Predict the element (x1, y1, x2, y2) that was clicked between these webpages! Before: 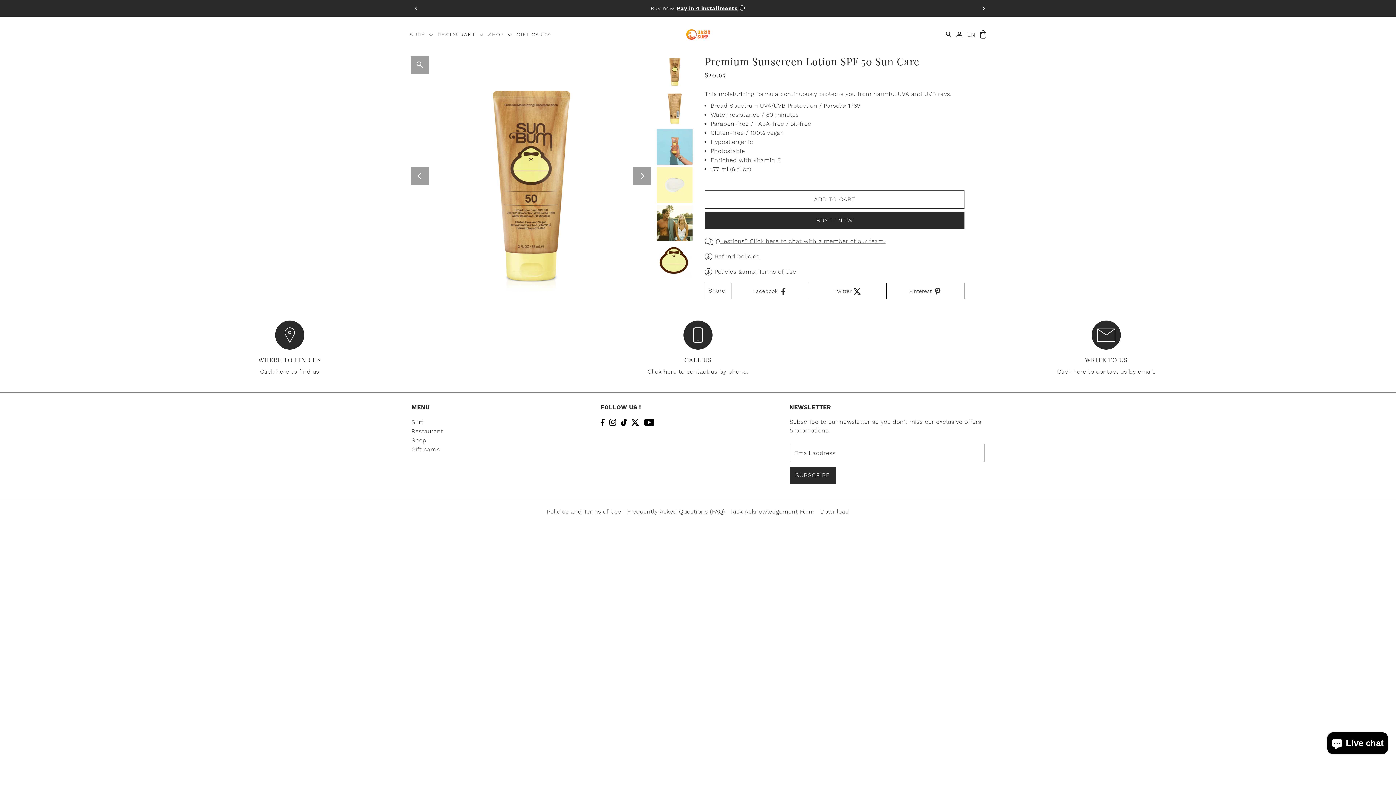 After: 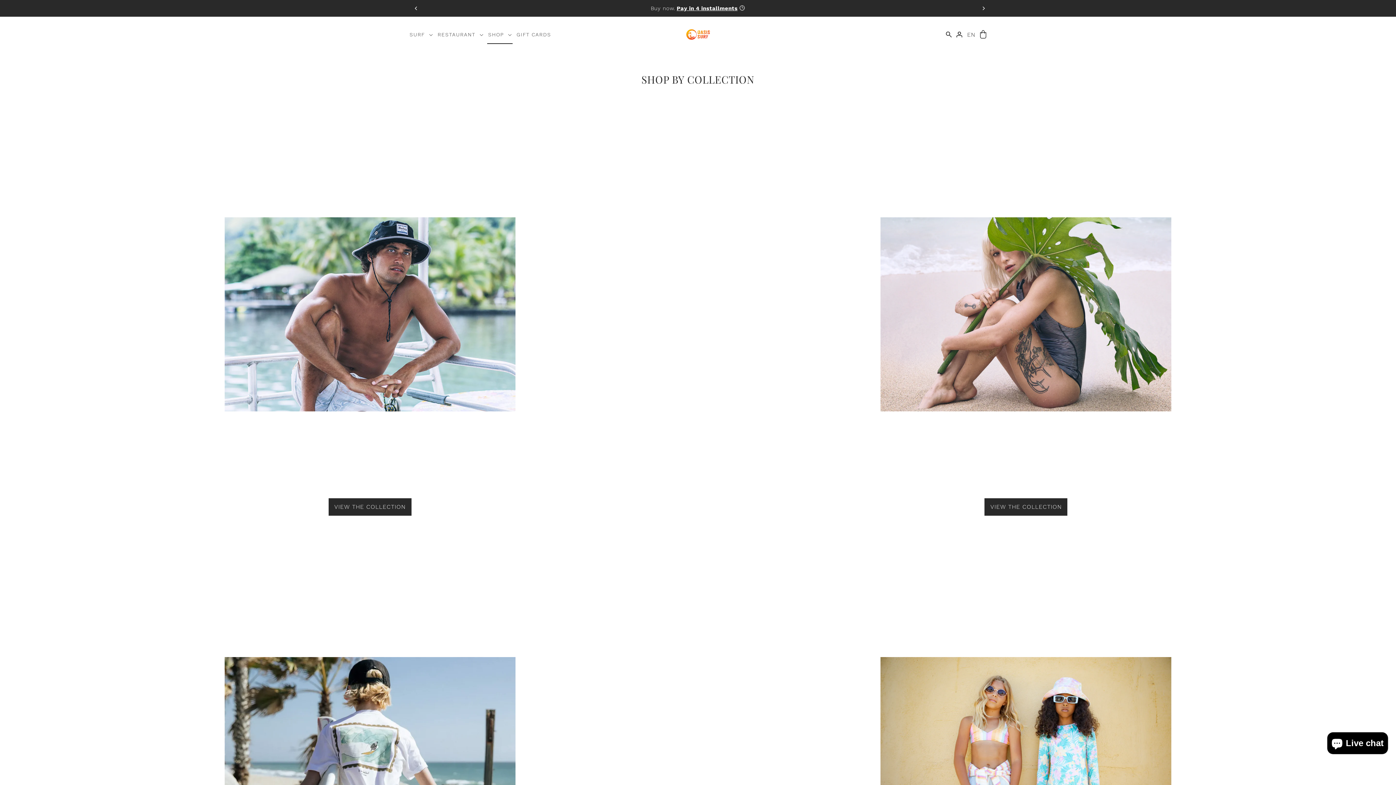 Action: bbox: (411, 437, 426, 444) label: Shop